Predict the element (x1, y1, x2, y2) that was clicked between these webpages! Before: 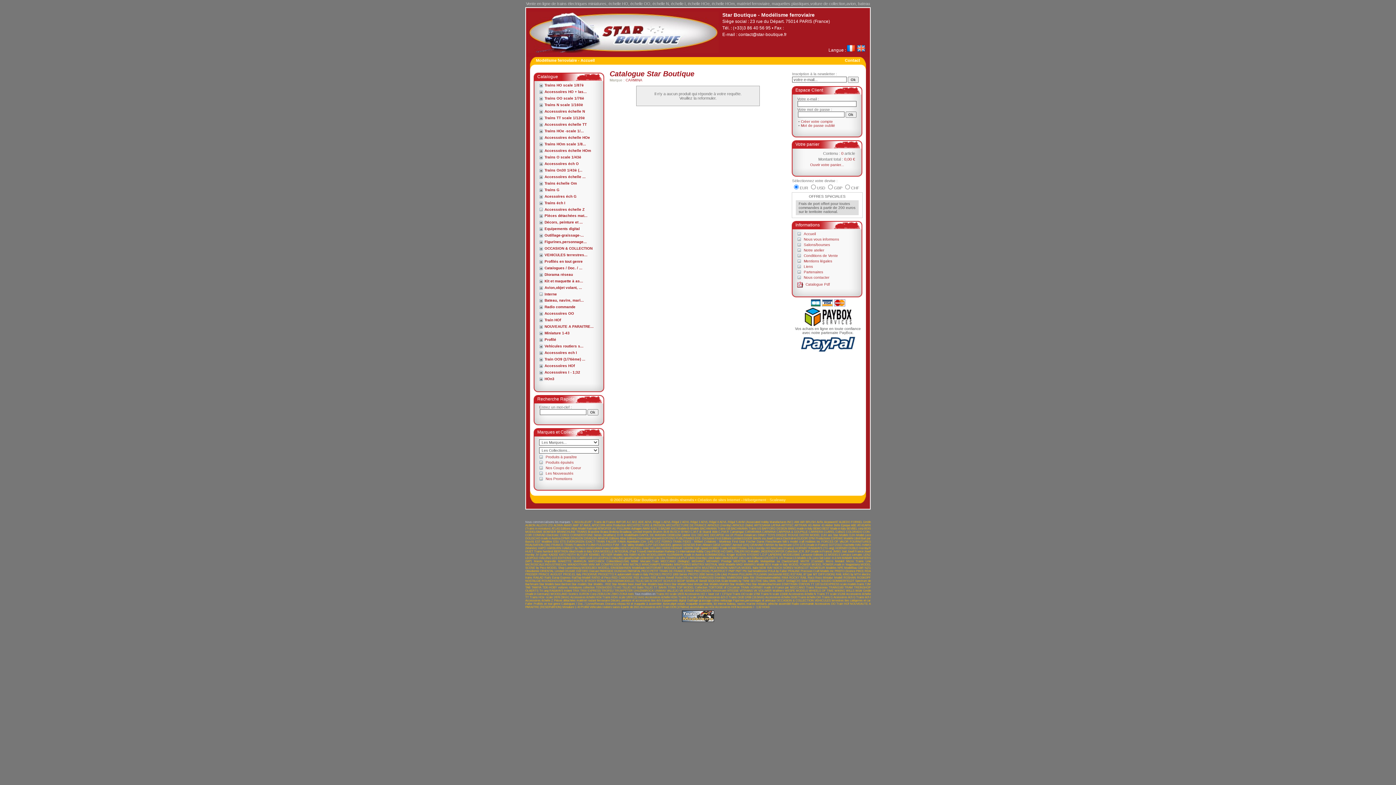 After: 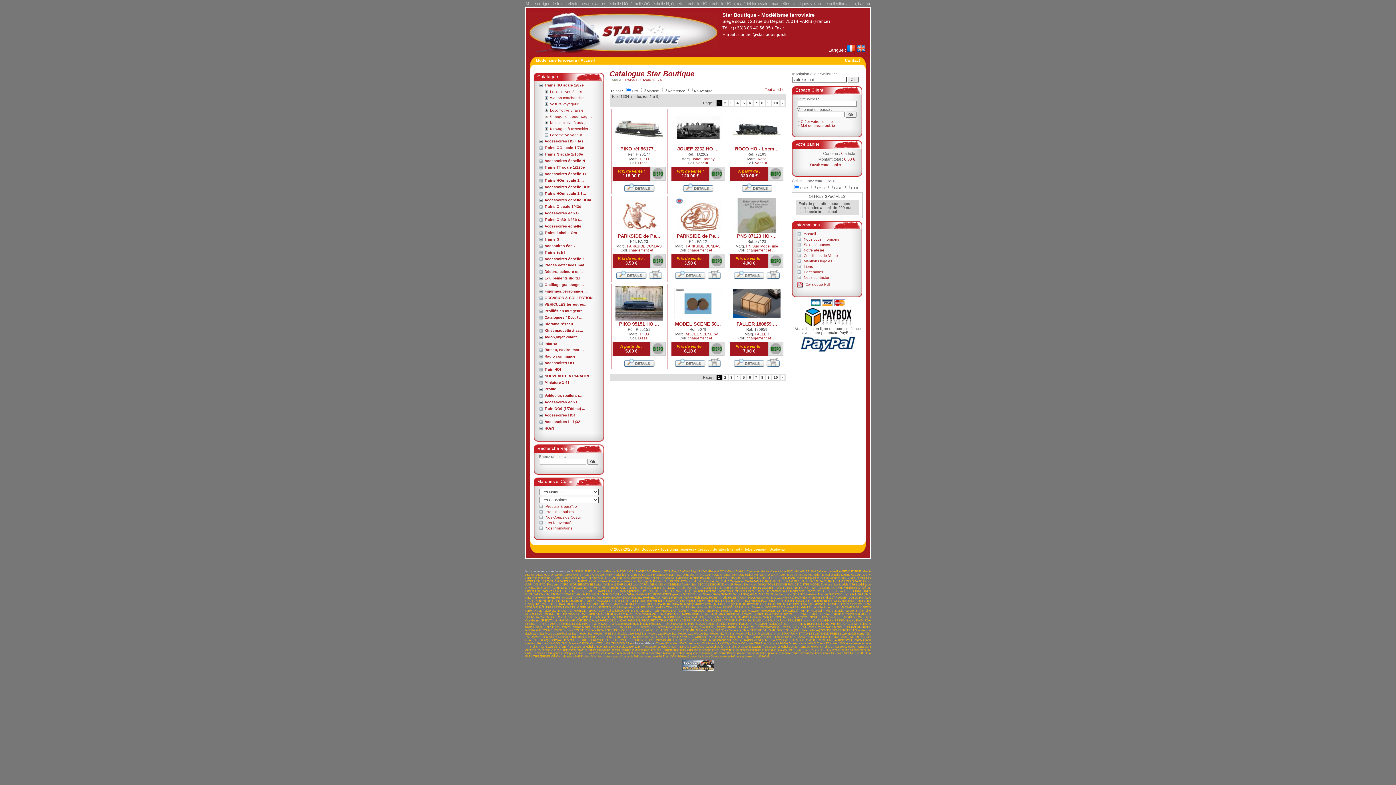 Action: bbox: (656, 592, 683, 596) label: Trains HO scale 1/87è